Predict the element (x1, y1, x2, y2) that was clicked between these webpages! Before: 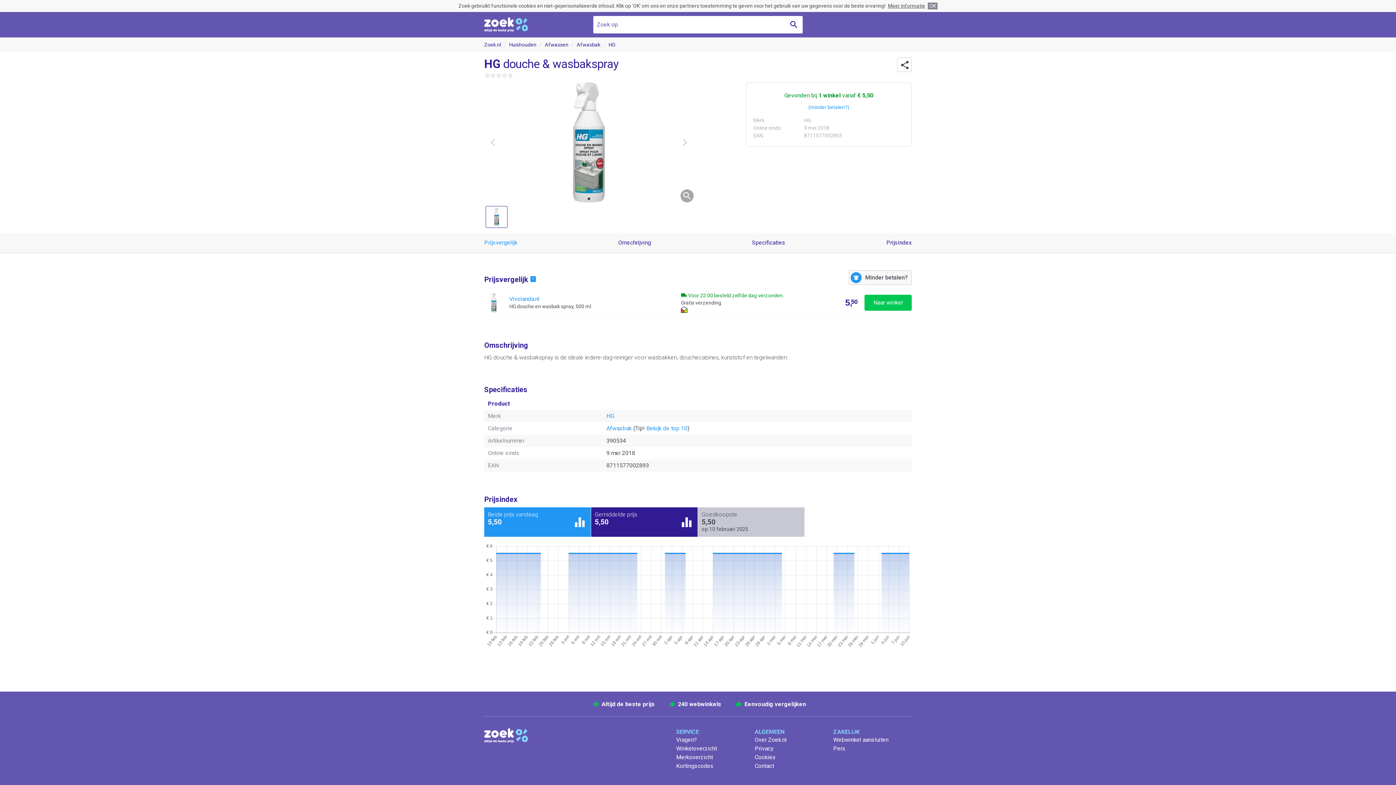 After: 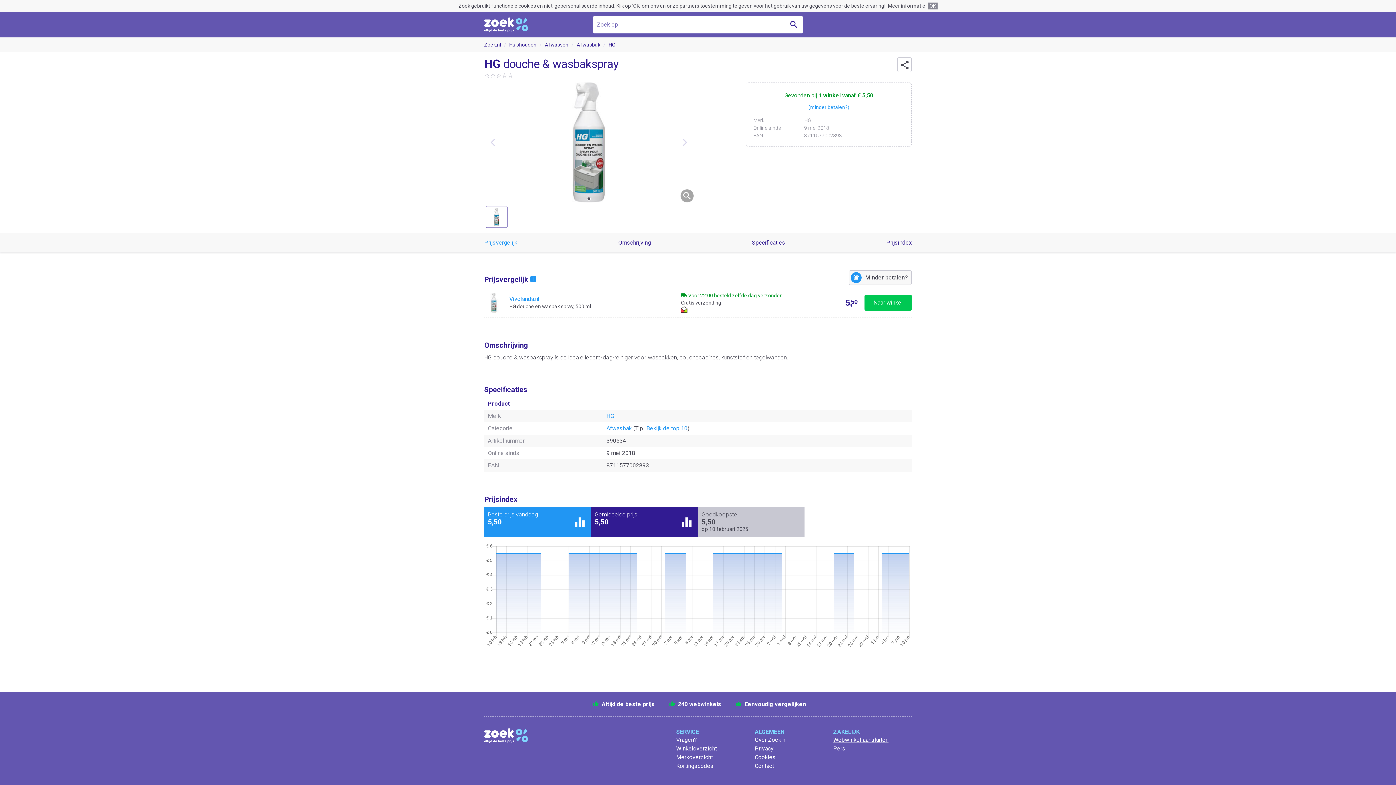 Action: bbox: (833, 736, 888, 743) label: Webwinkel aansluiten